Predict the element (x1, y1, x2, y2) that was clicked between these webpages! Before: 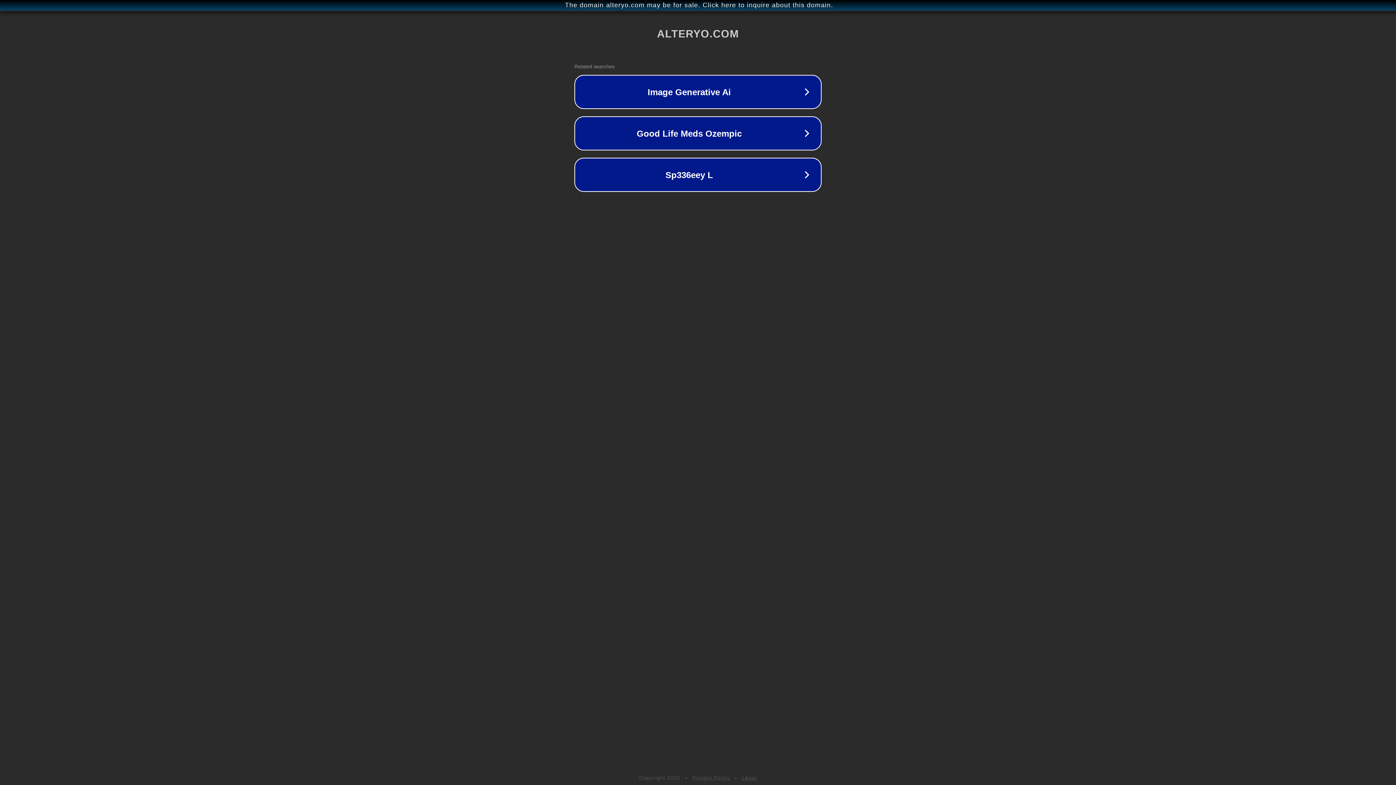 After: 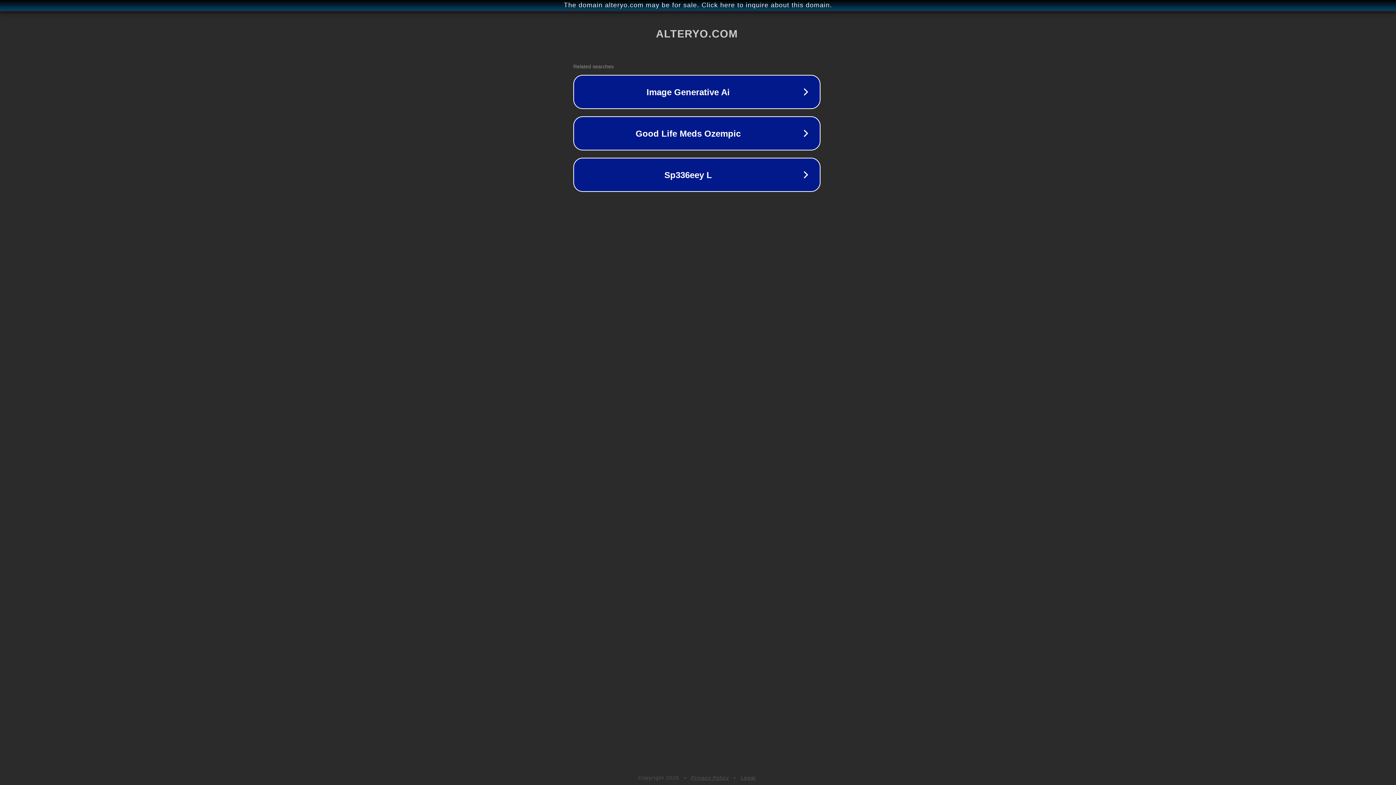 Action: label: The domain alteryo.com may be for sale. Click here to inquire about this domain. bbox: (1, 1, 1397, 9)